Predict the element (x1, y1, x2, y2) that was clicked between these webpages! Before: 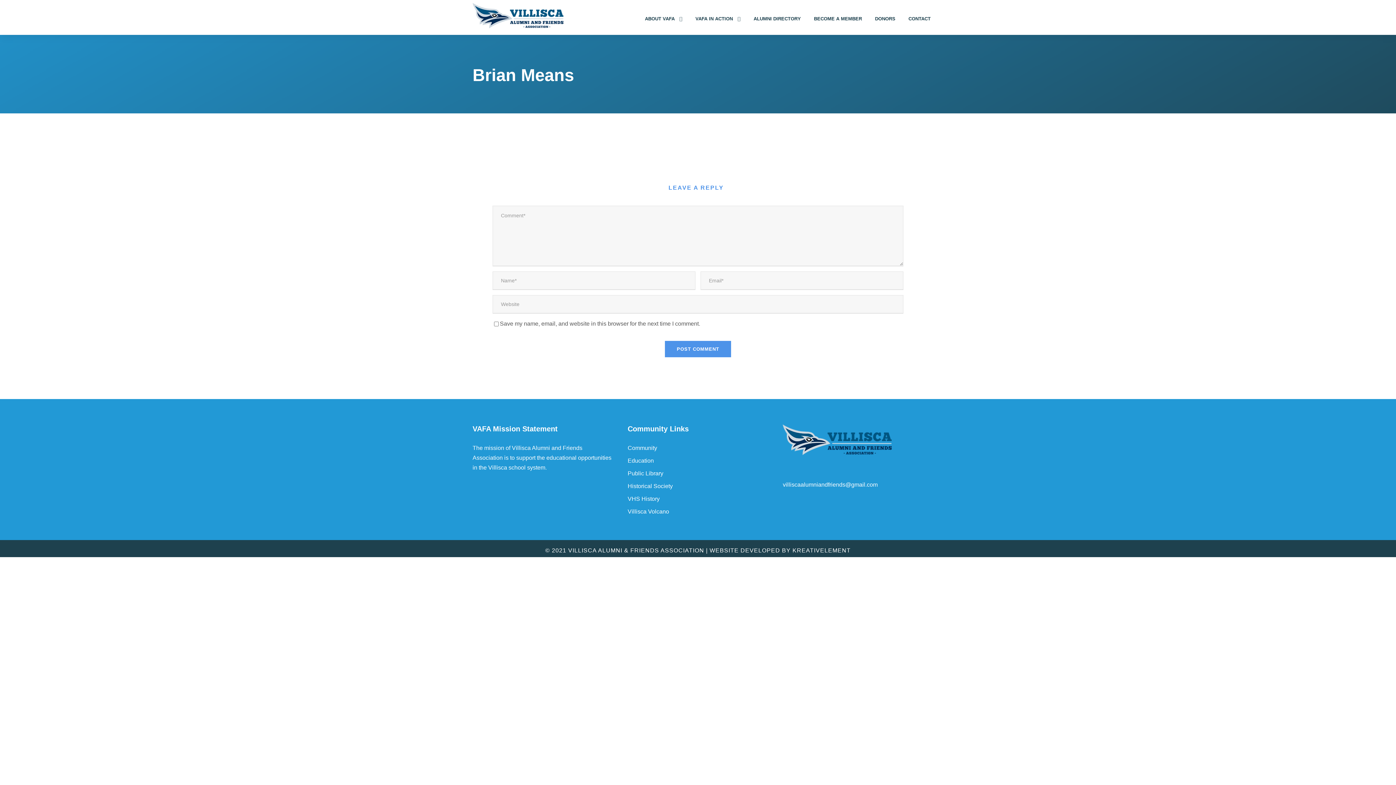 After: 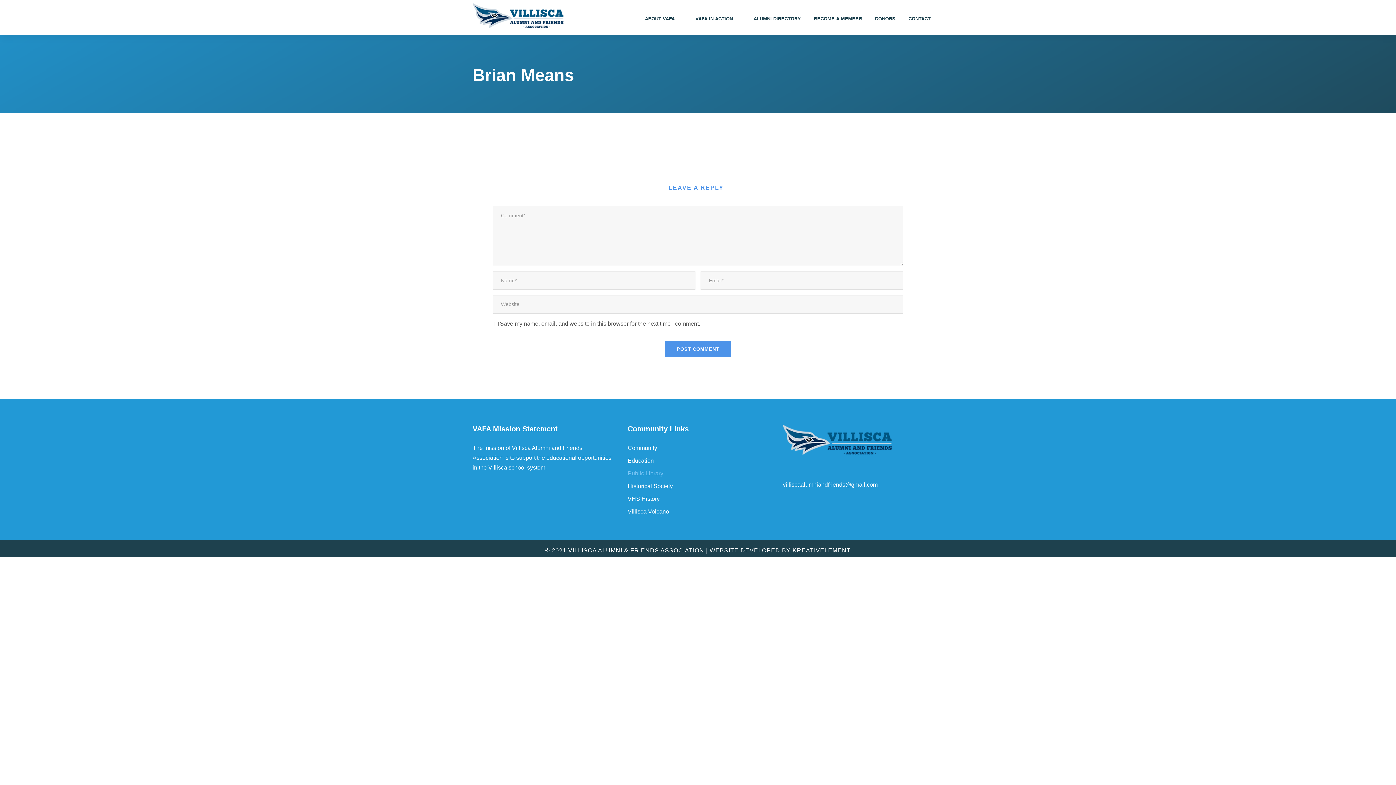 Action: bbox: (627, 470, 663, 476) label: Public Library